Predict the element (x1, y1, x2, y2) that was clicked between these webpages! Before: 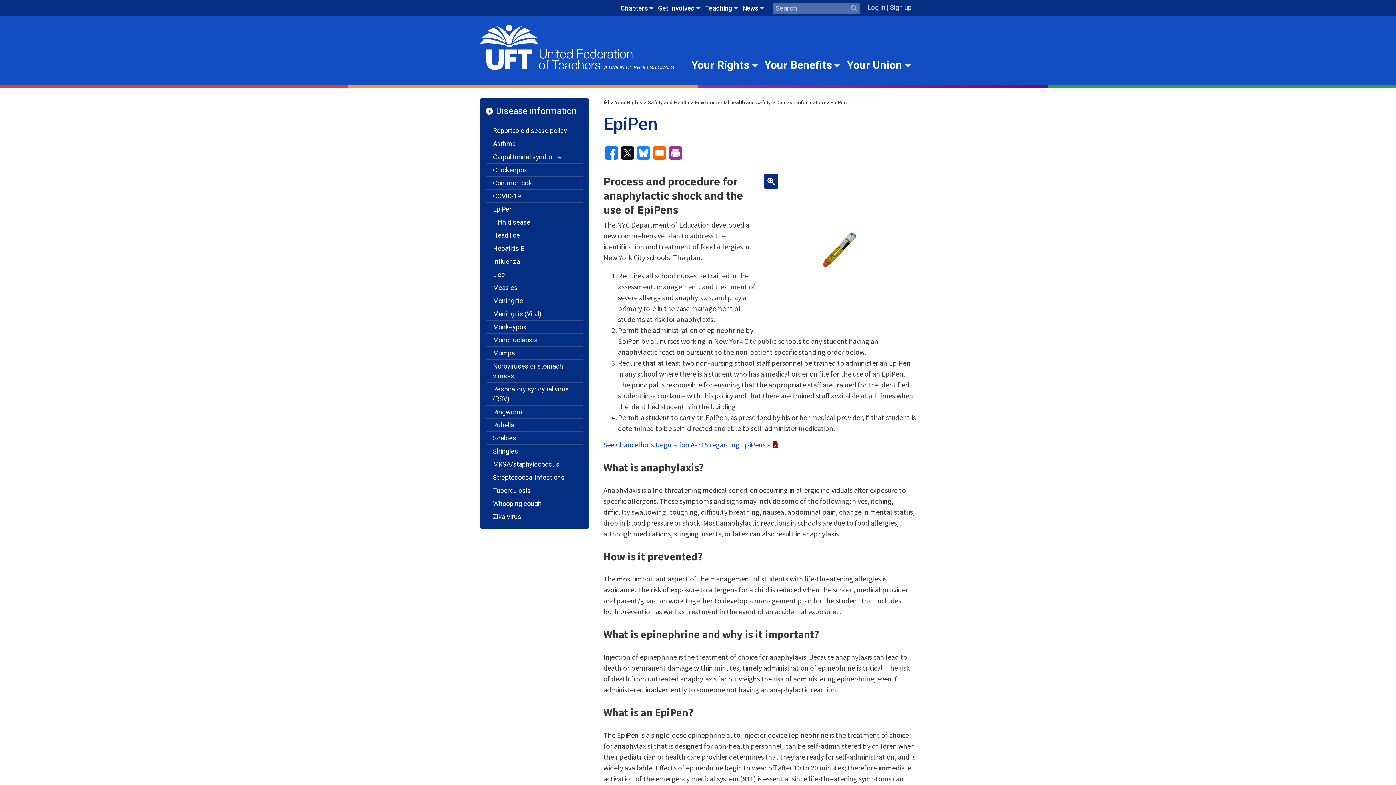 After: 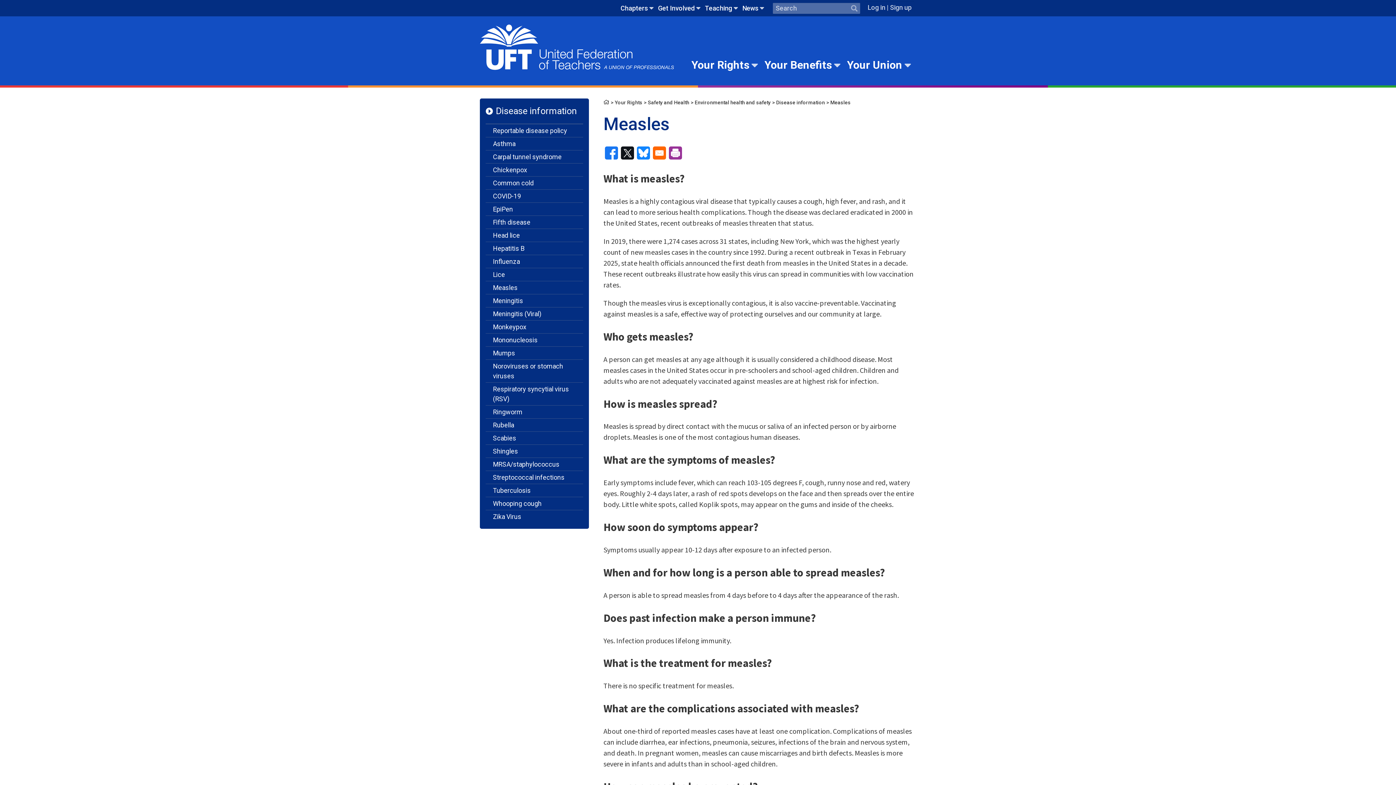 Action: label: Measles bbox: (493, 282, 576, 292)